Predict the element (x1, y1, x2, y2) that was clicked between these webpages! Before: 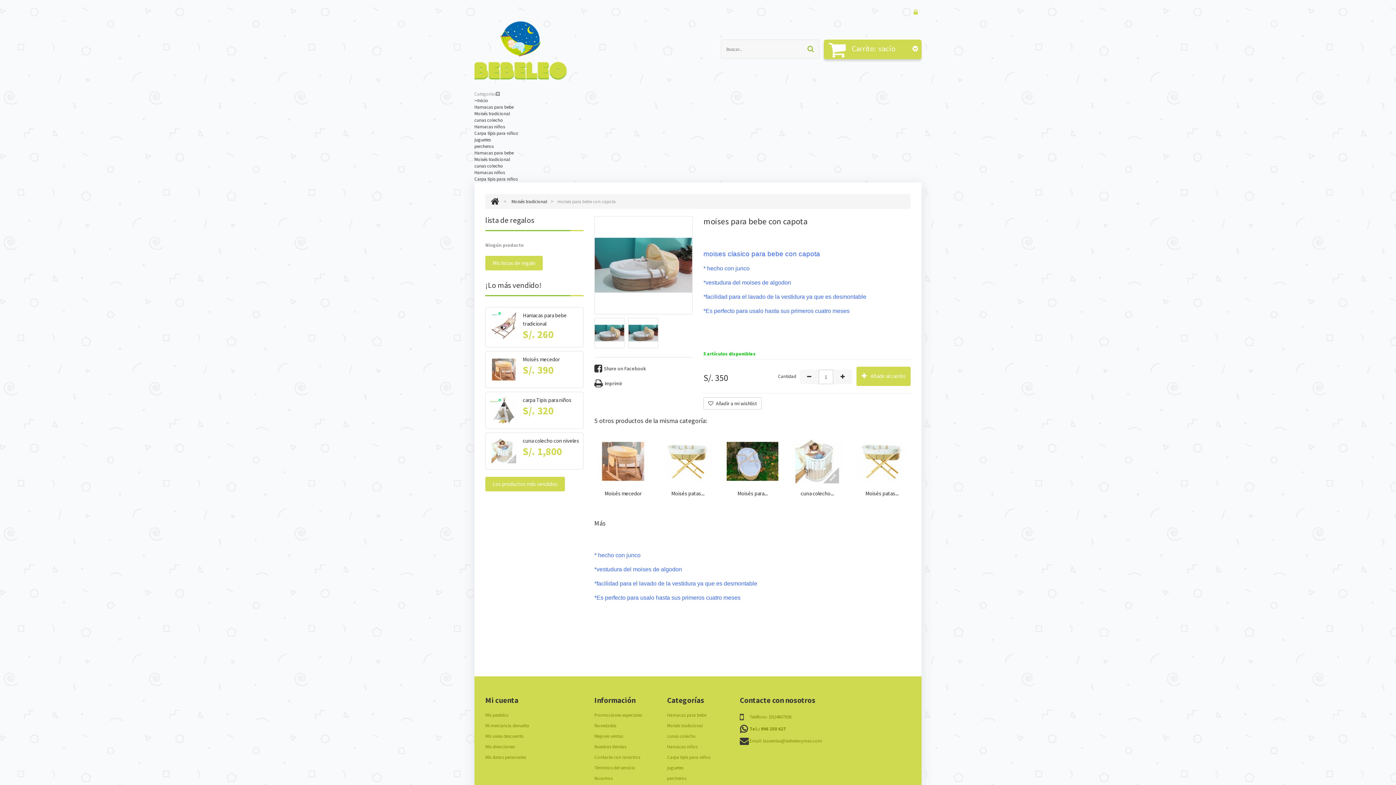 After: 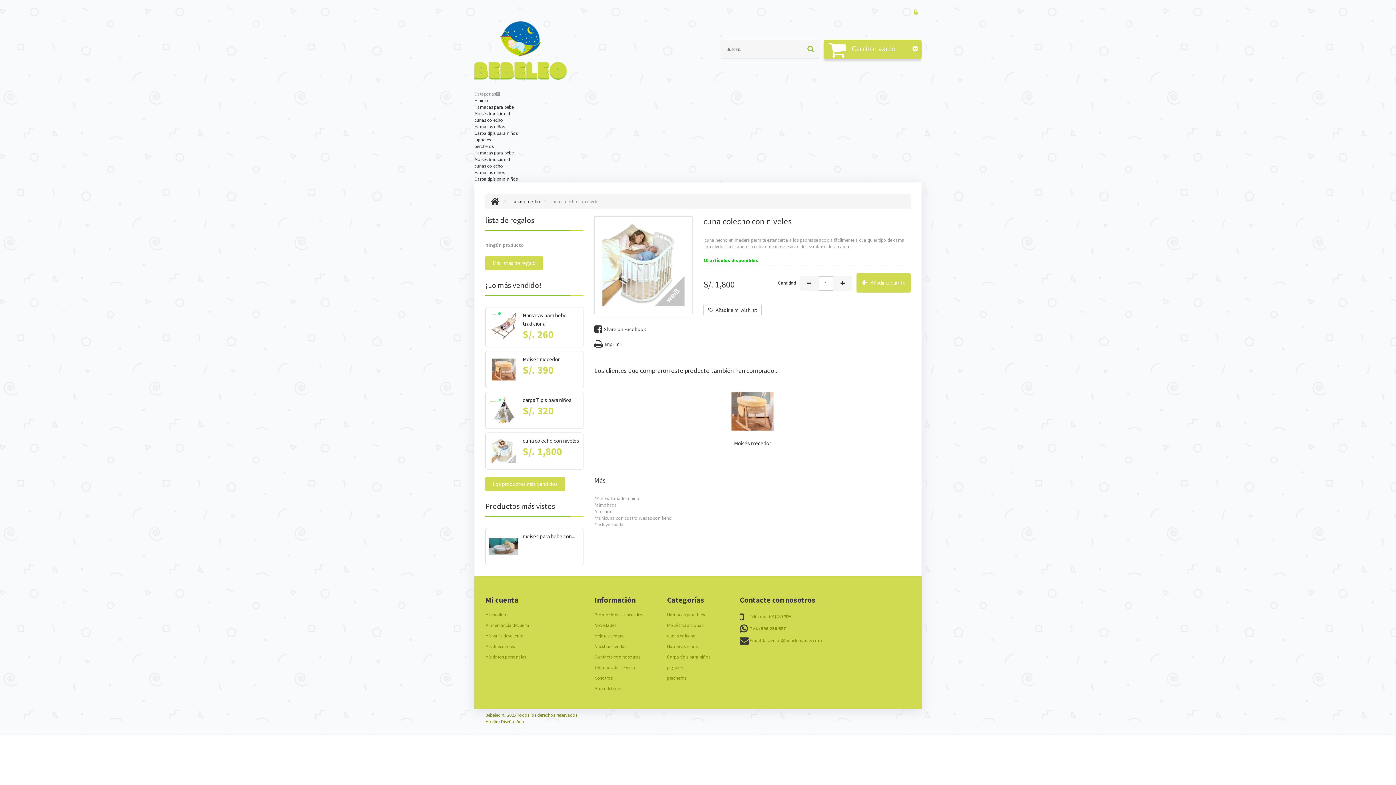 Action: bbox: (791, 458, 843, 464)